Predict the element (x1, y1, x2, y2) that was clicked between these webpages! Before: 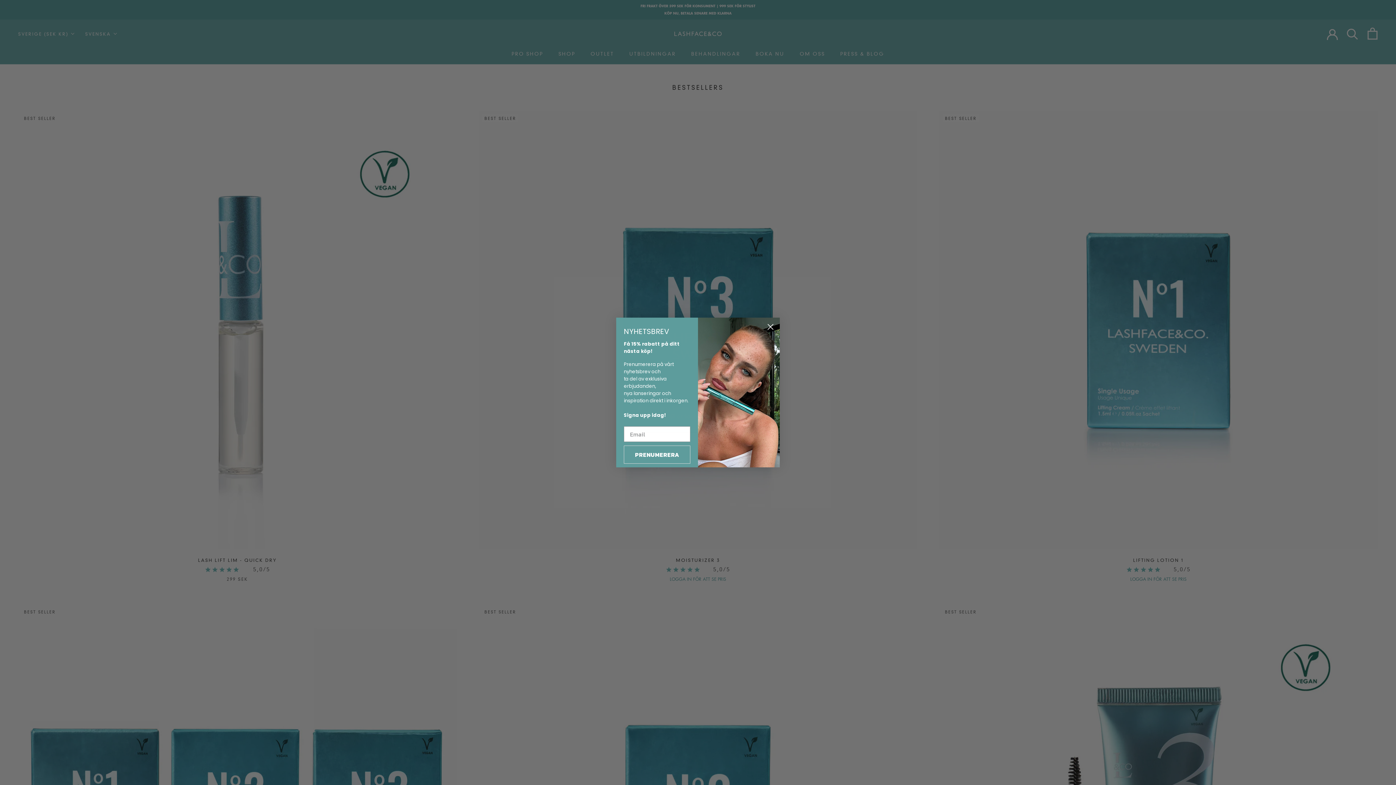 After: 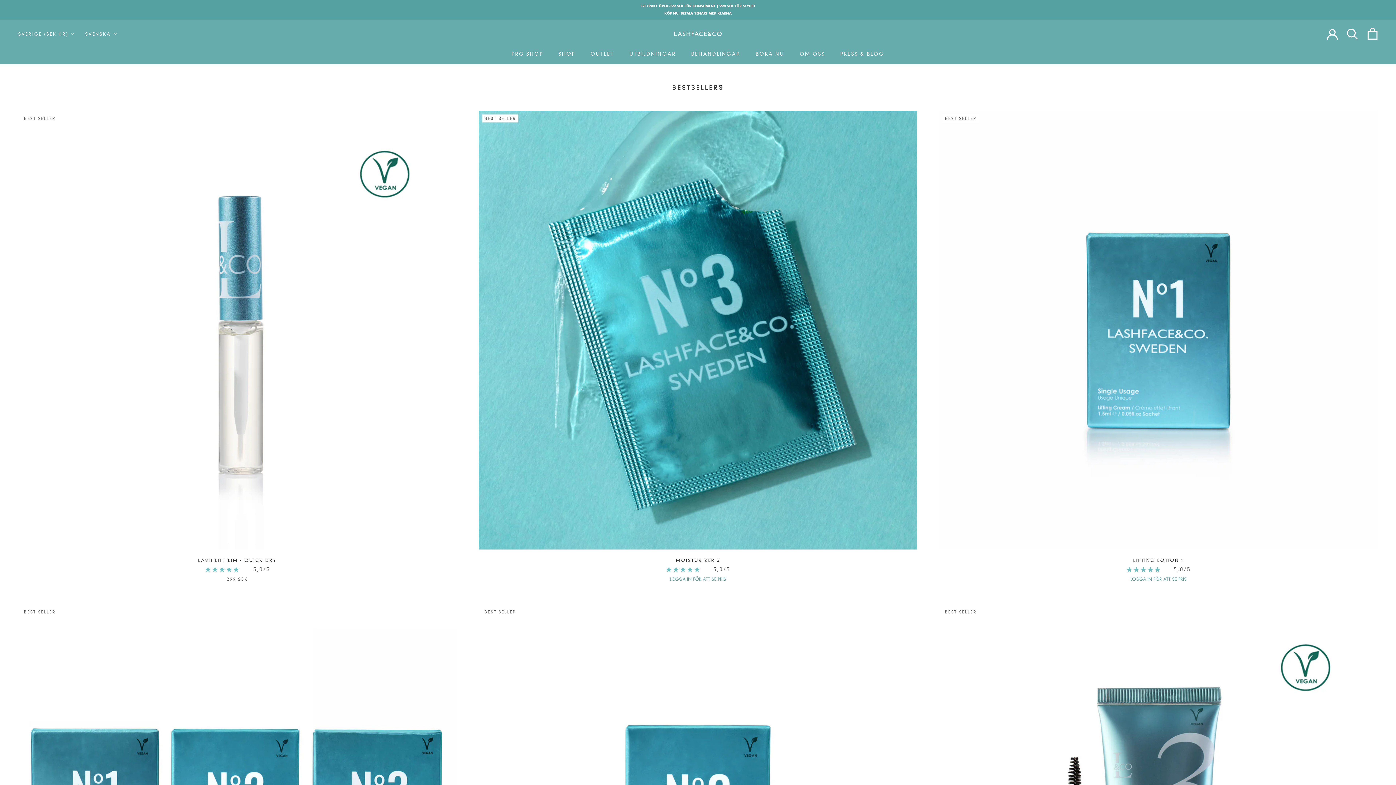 Action: label: Close dialog bbox: (764, 344, 777, 356)